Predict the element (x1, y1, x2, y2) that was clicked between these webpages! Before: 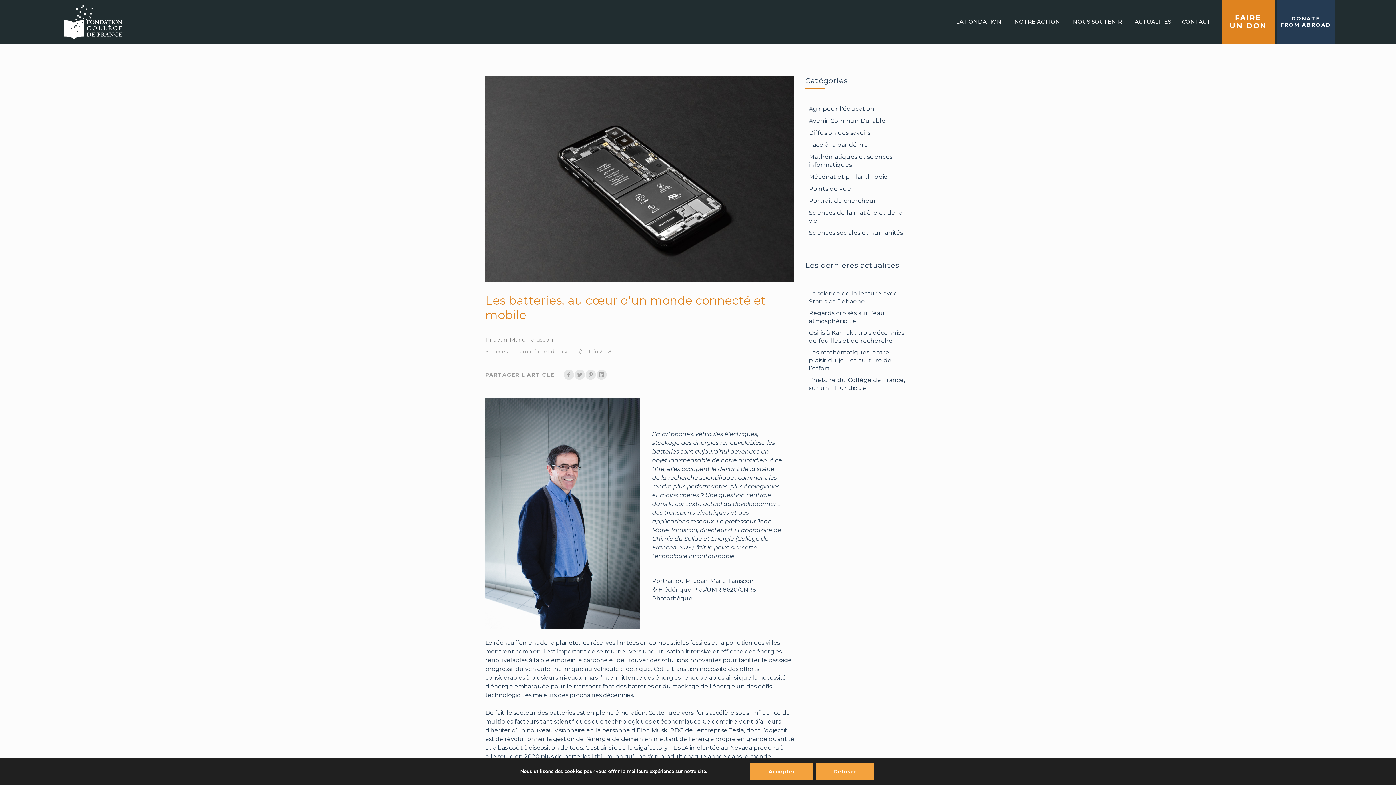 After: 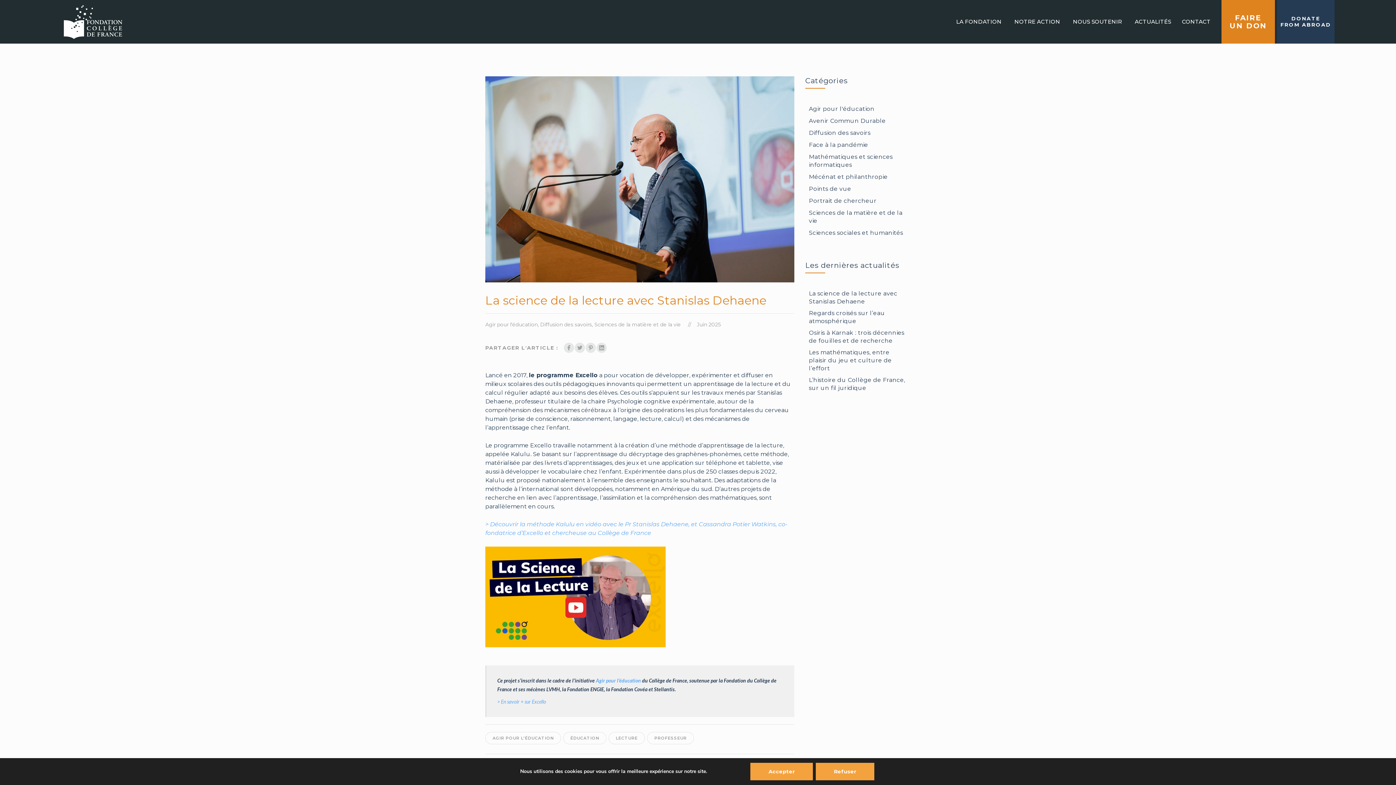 Action: label: La science de la lecture avec Stanislas Dehaene bbox: (809, 289, 907, 305)